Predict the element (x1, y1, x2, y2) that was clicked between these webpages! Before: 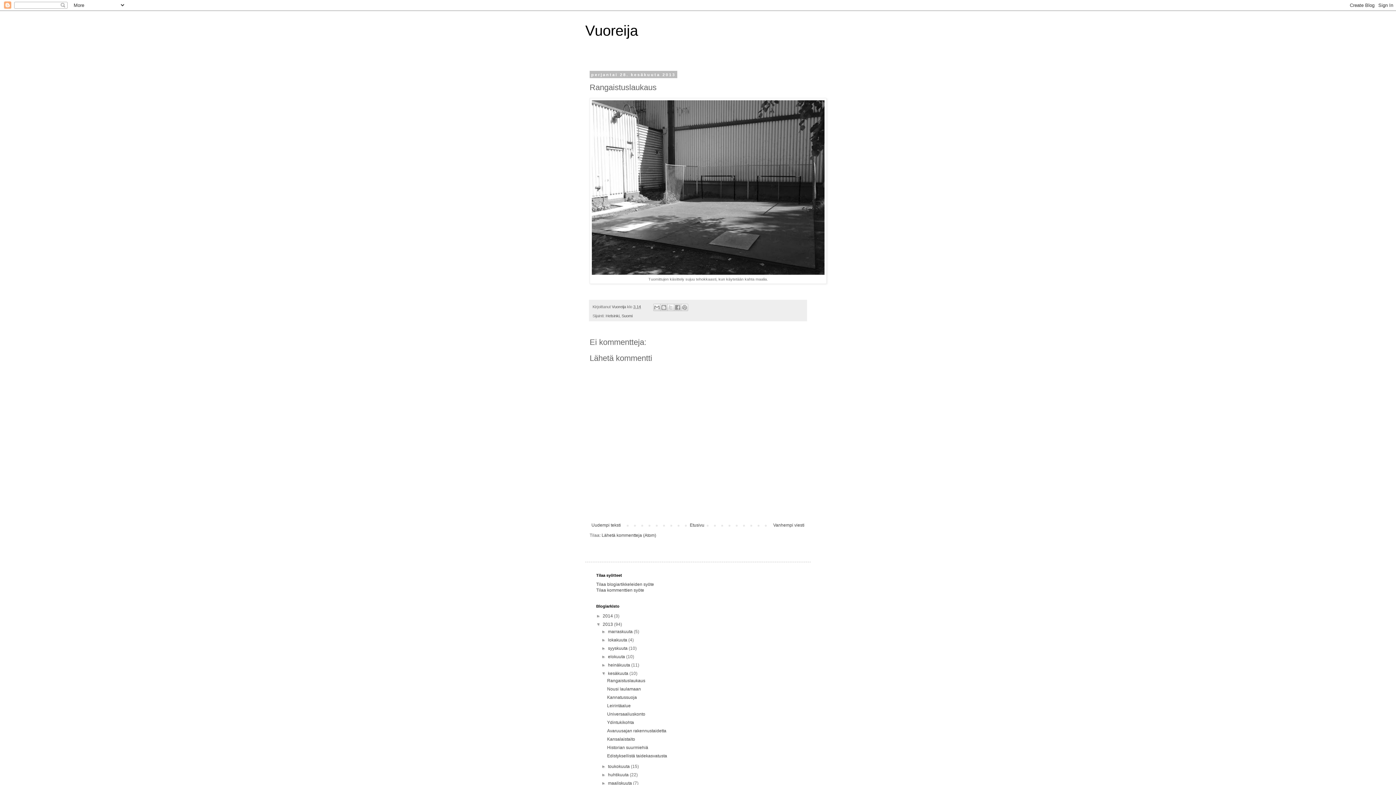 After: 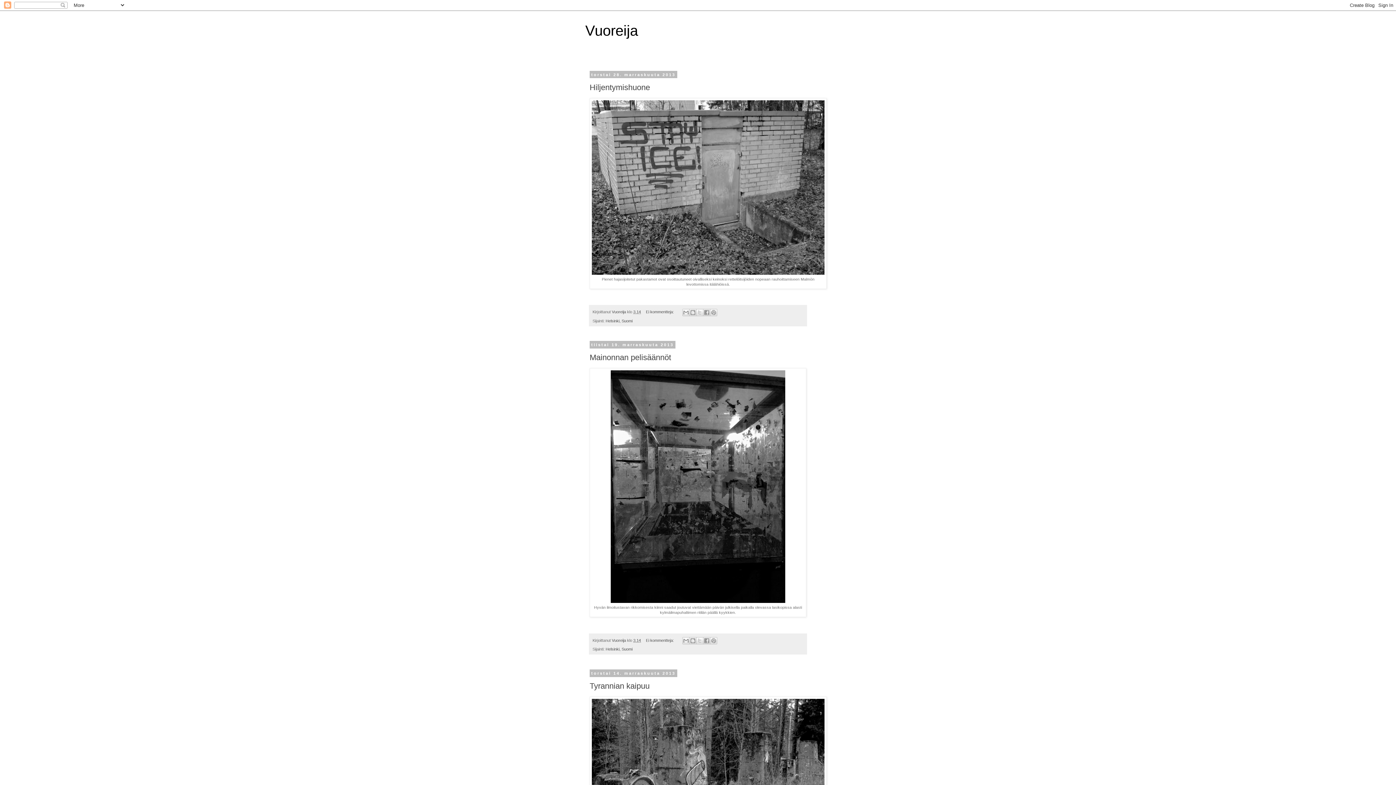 Action: bbox: (608, 629, 633, 634) label: marraskuuta 